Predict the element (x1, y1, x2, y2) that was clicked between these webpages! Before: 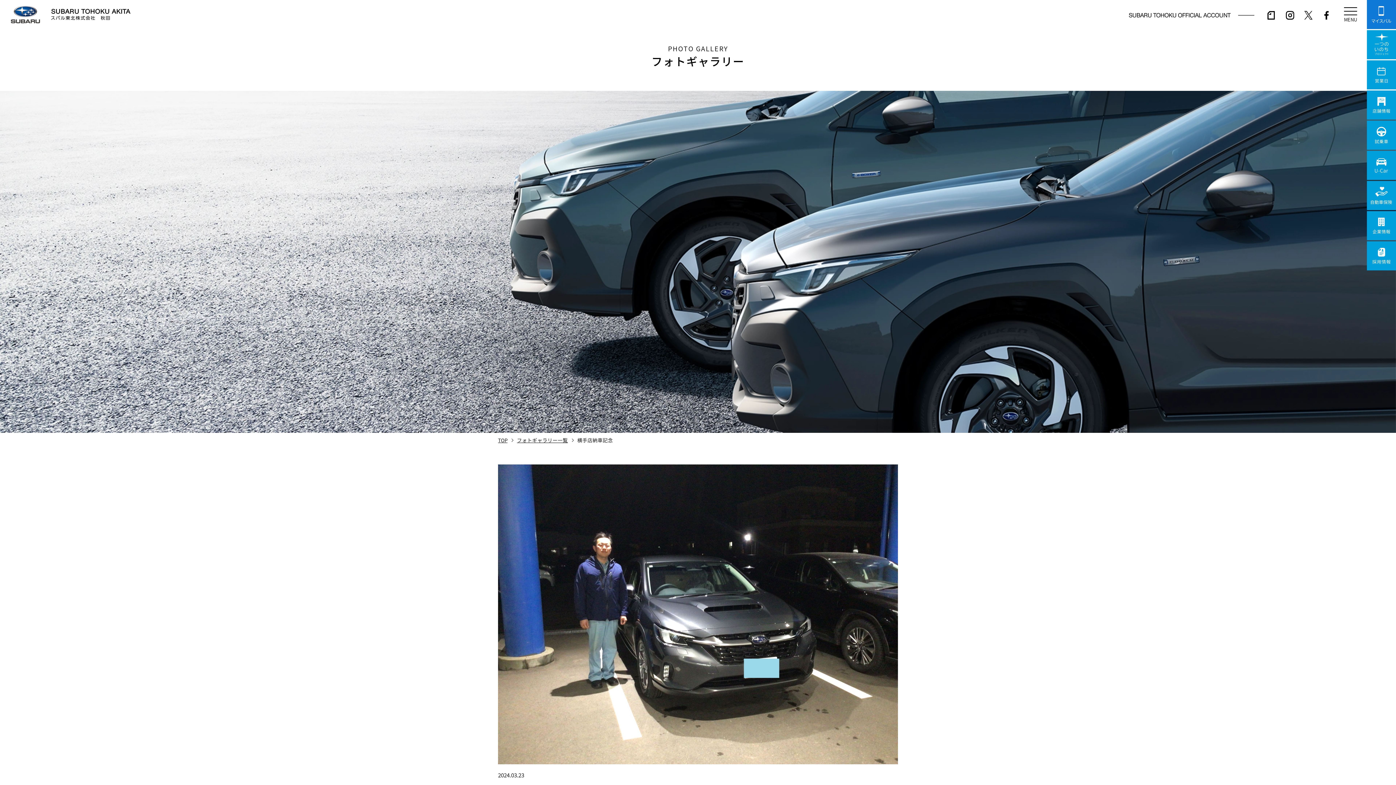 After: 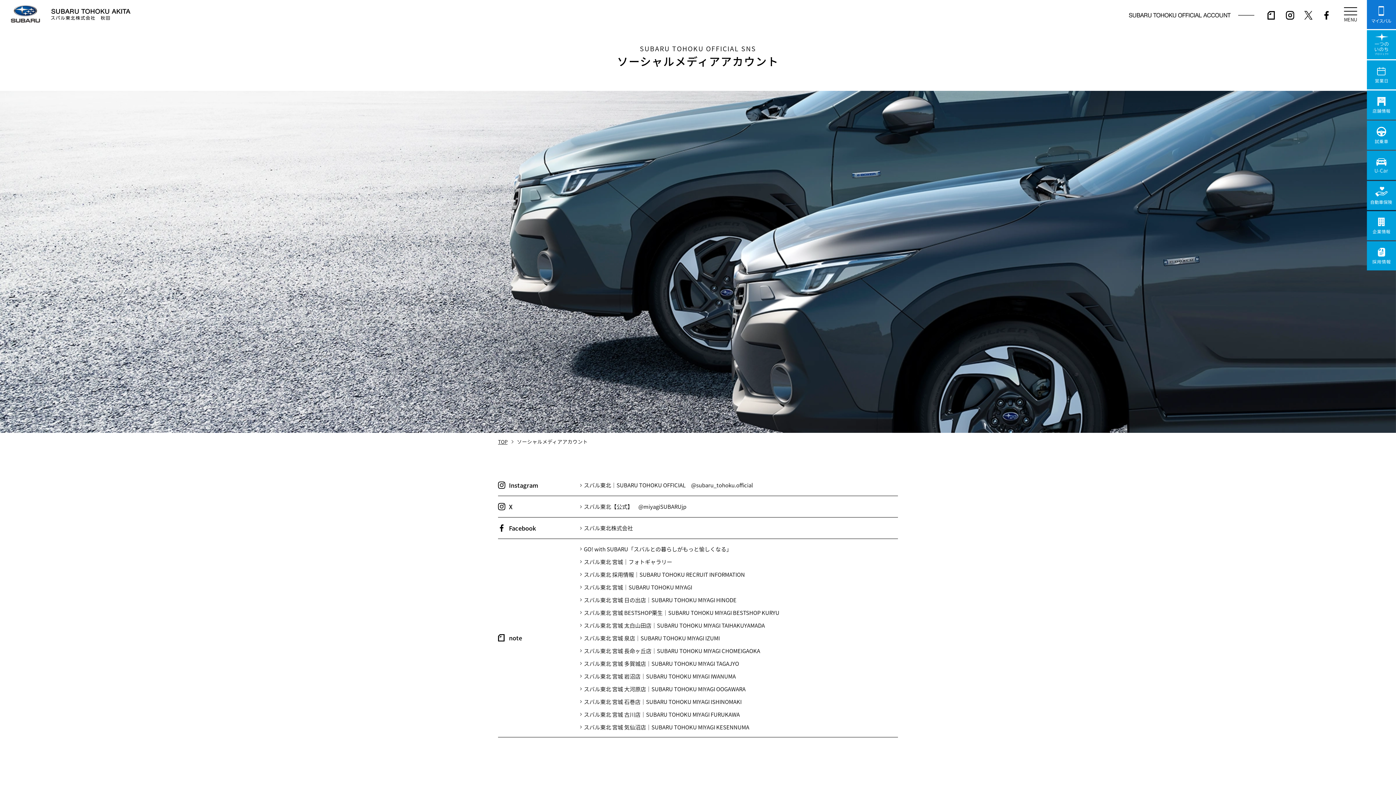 Action: bbox: (1129, 13, 1329, 20)